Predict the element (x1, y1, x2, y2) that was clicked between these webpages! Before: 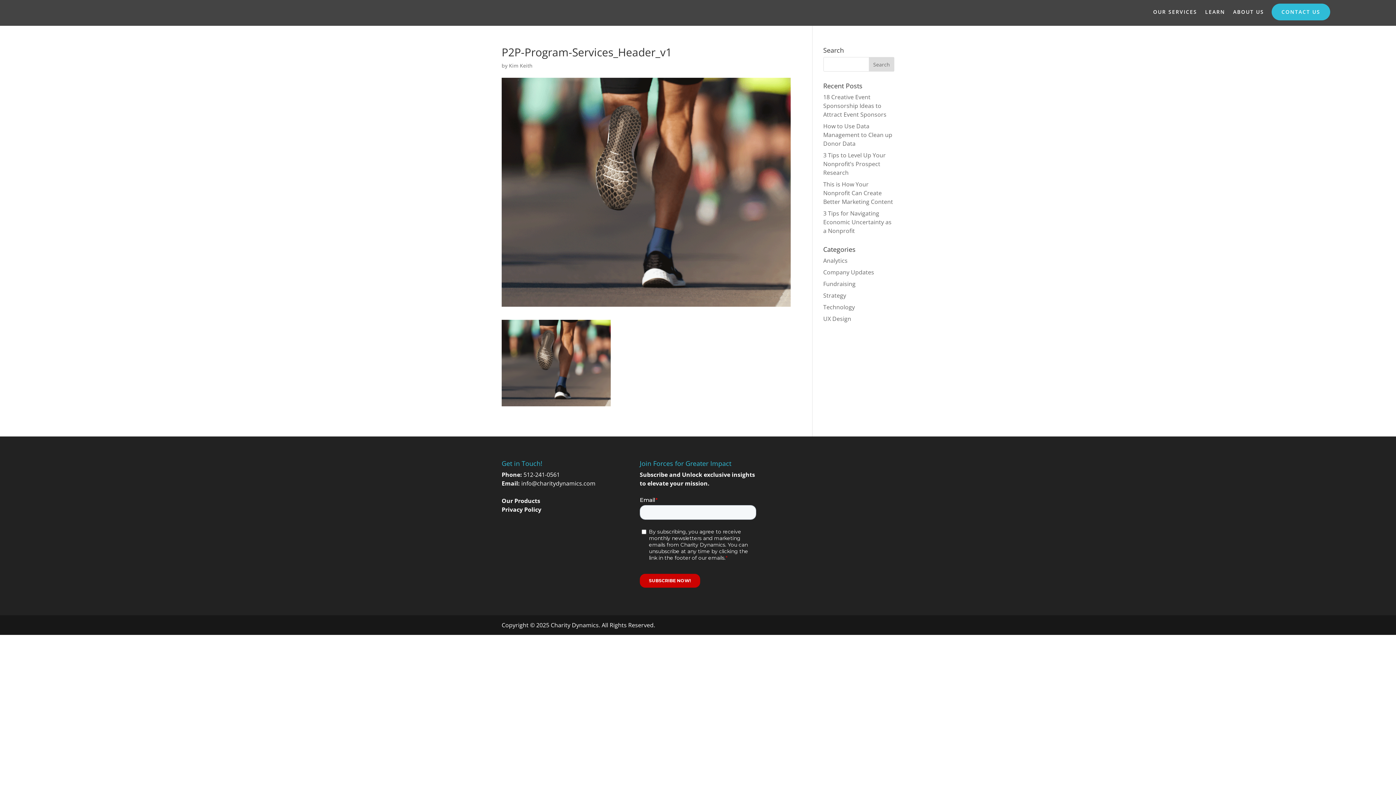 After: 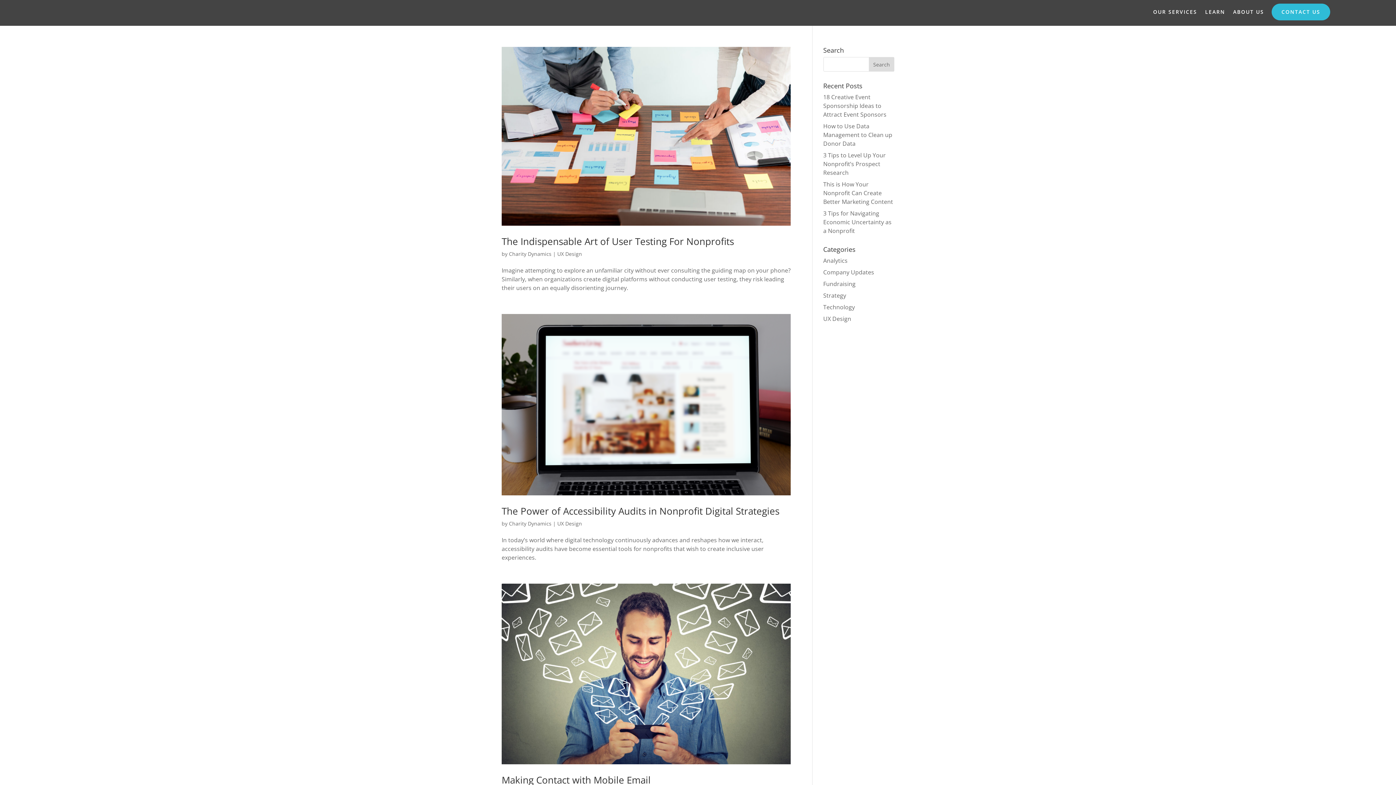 Action: bbox: (823, 314, 851, 322) label: UX Design